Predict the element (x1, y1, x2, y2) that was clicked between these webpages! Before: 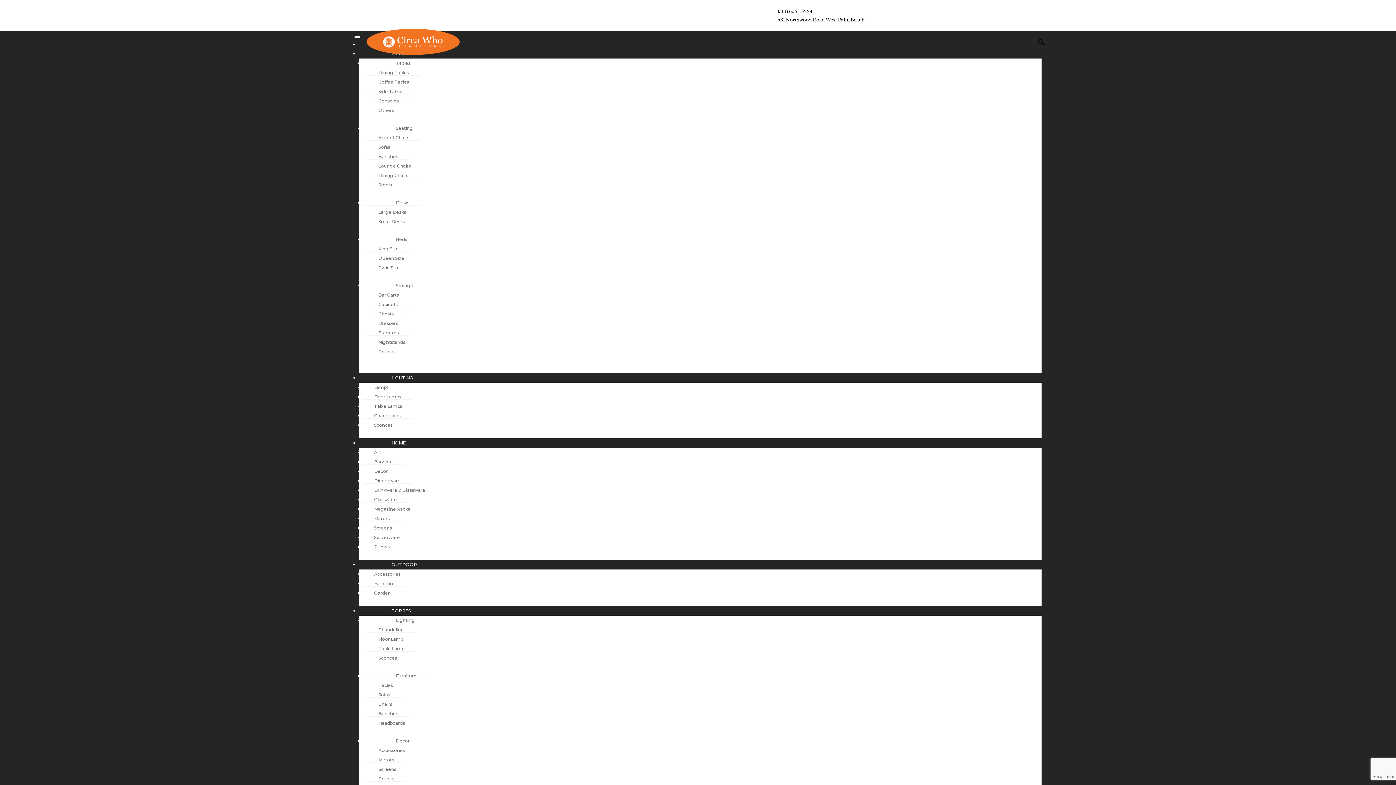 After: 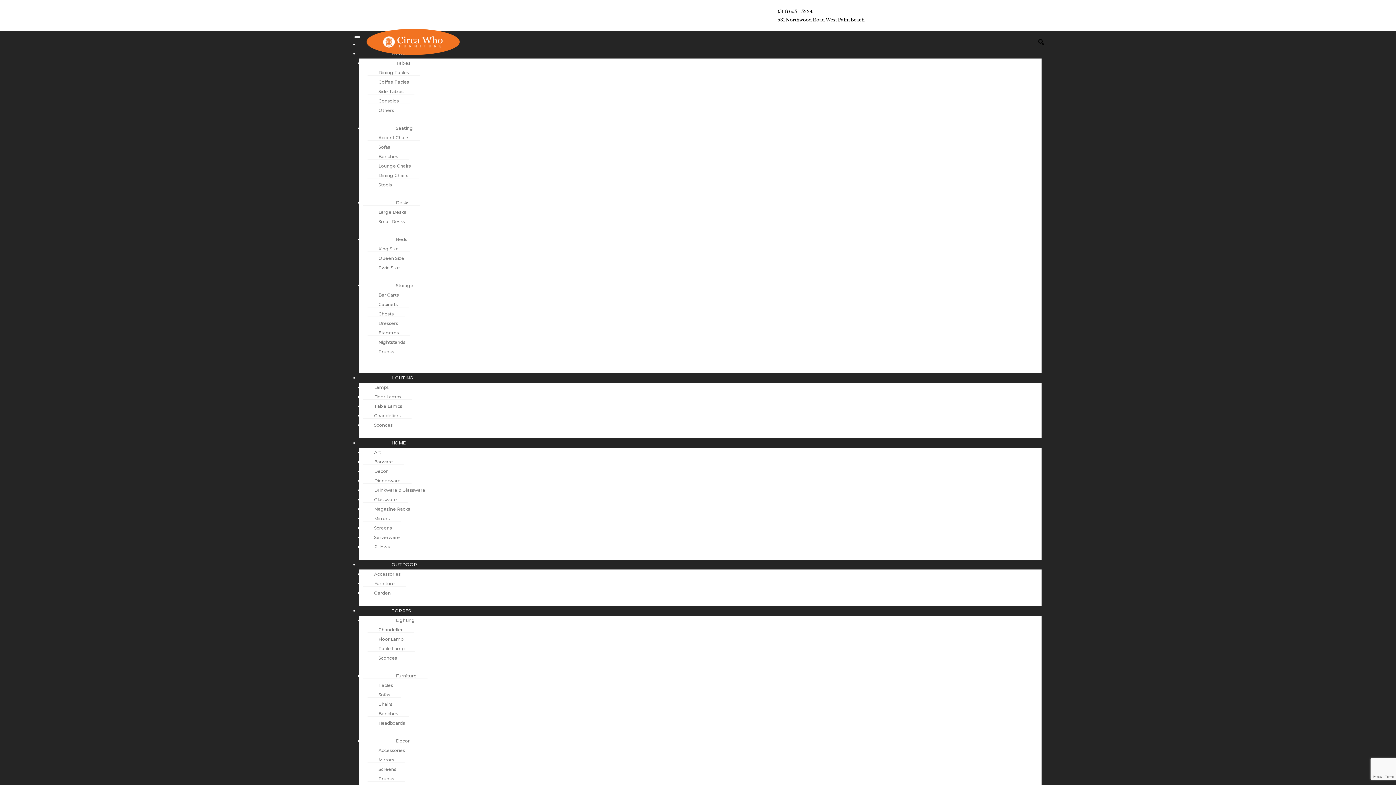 Action: bbox: (363, 478, 411, 484) label: Dinnerware